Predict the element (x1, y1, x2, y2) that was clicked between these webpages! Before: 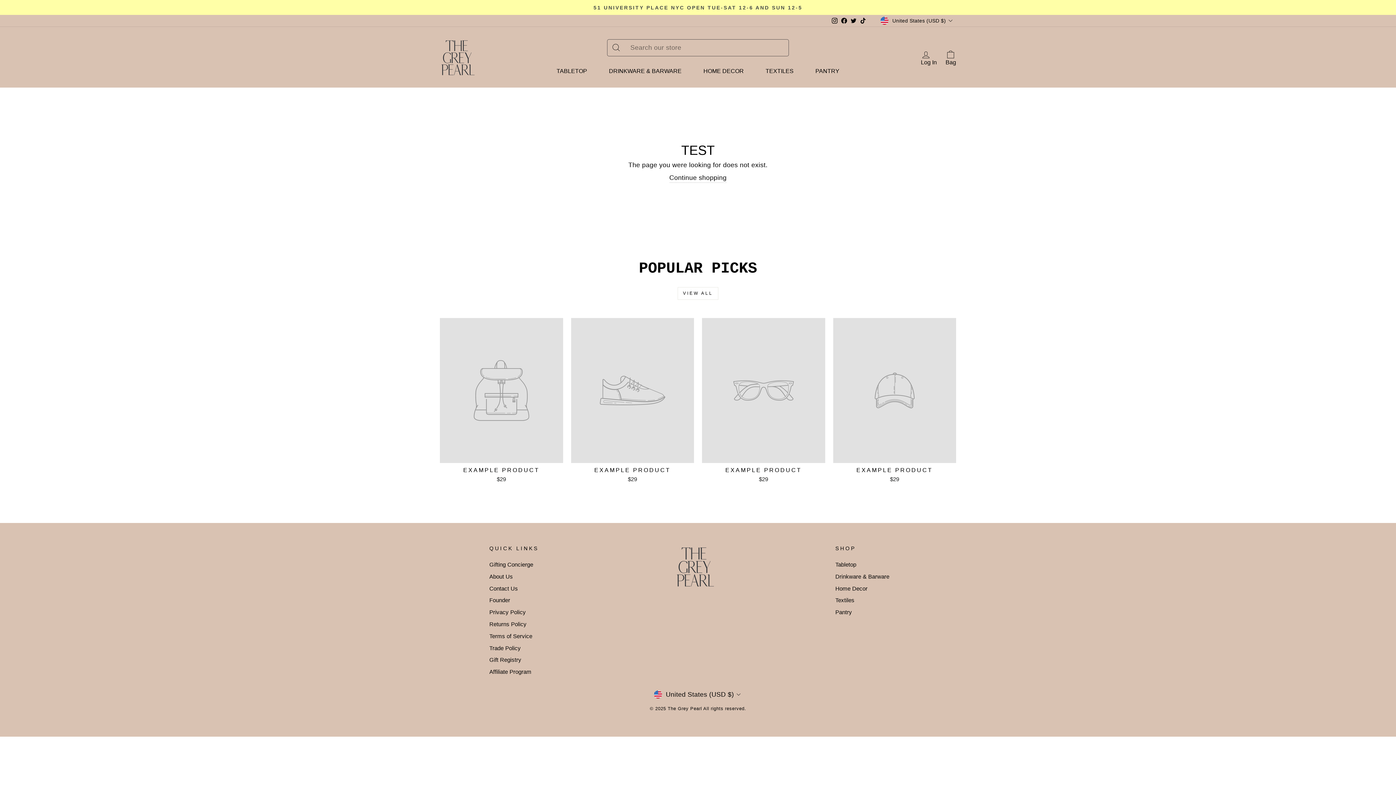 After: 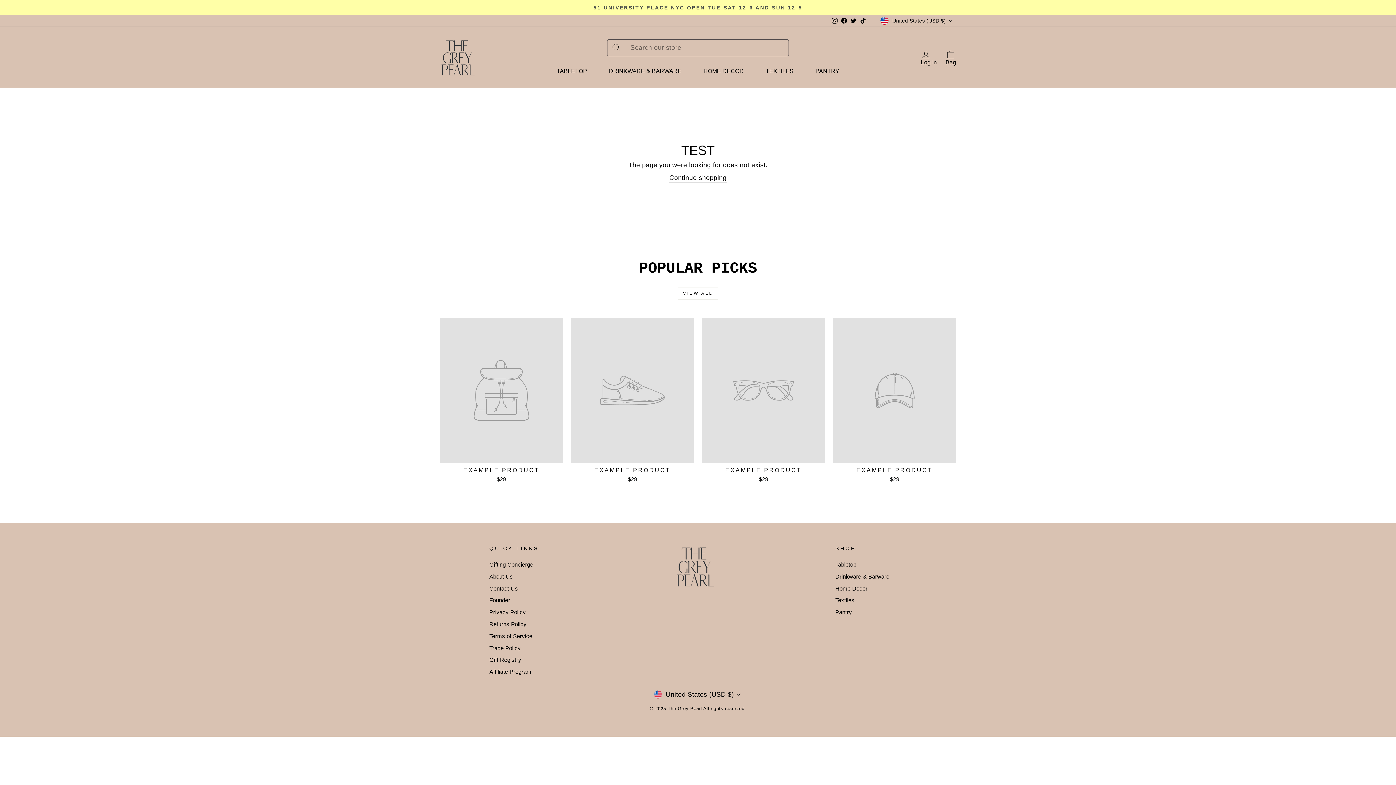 Action: label: Facebook bbox: (839, 15, 849, 26)